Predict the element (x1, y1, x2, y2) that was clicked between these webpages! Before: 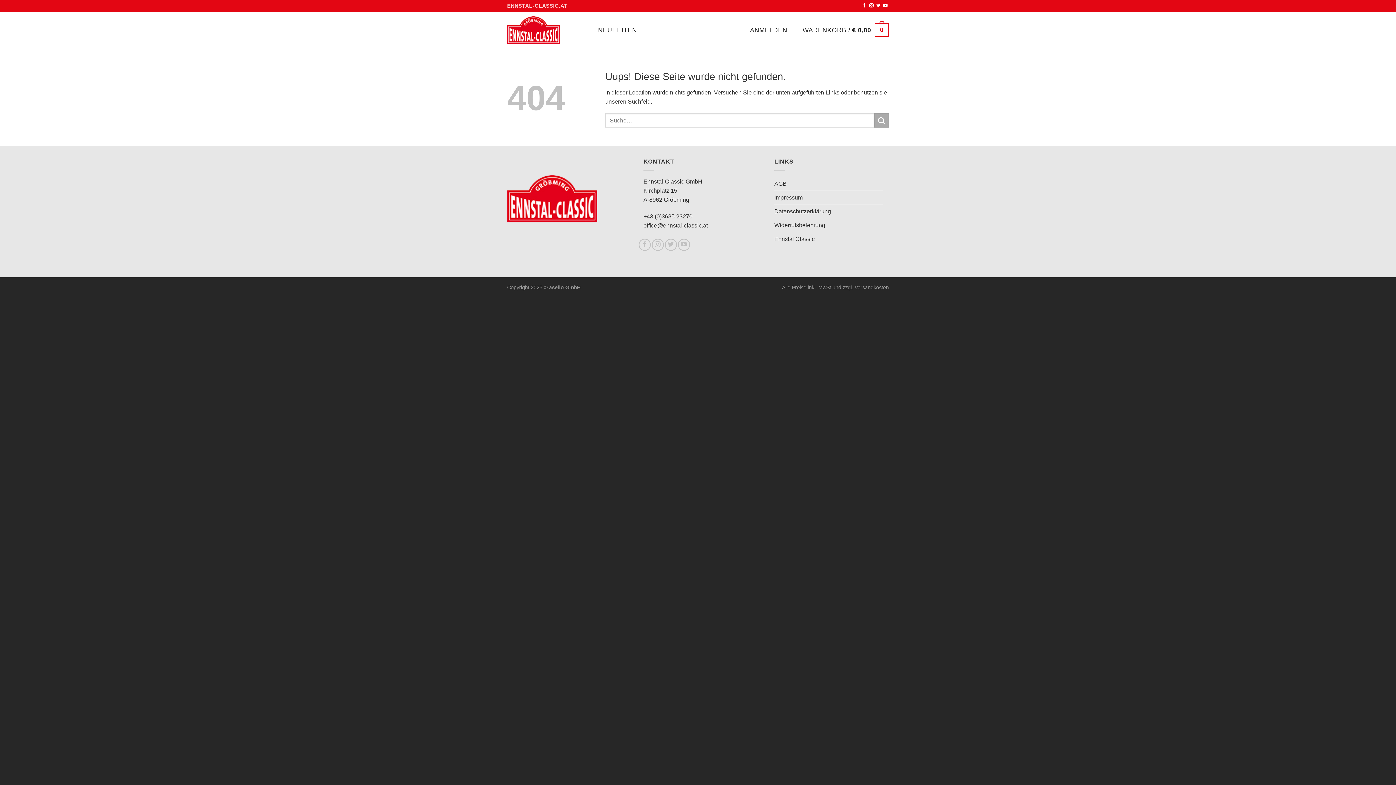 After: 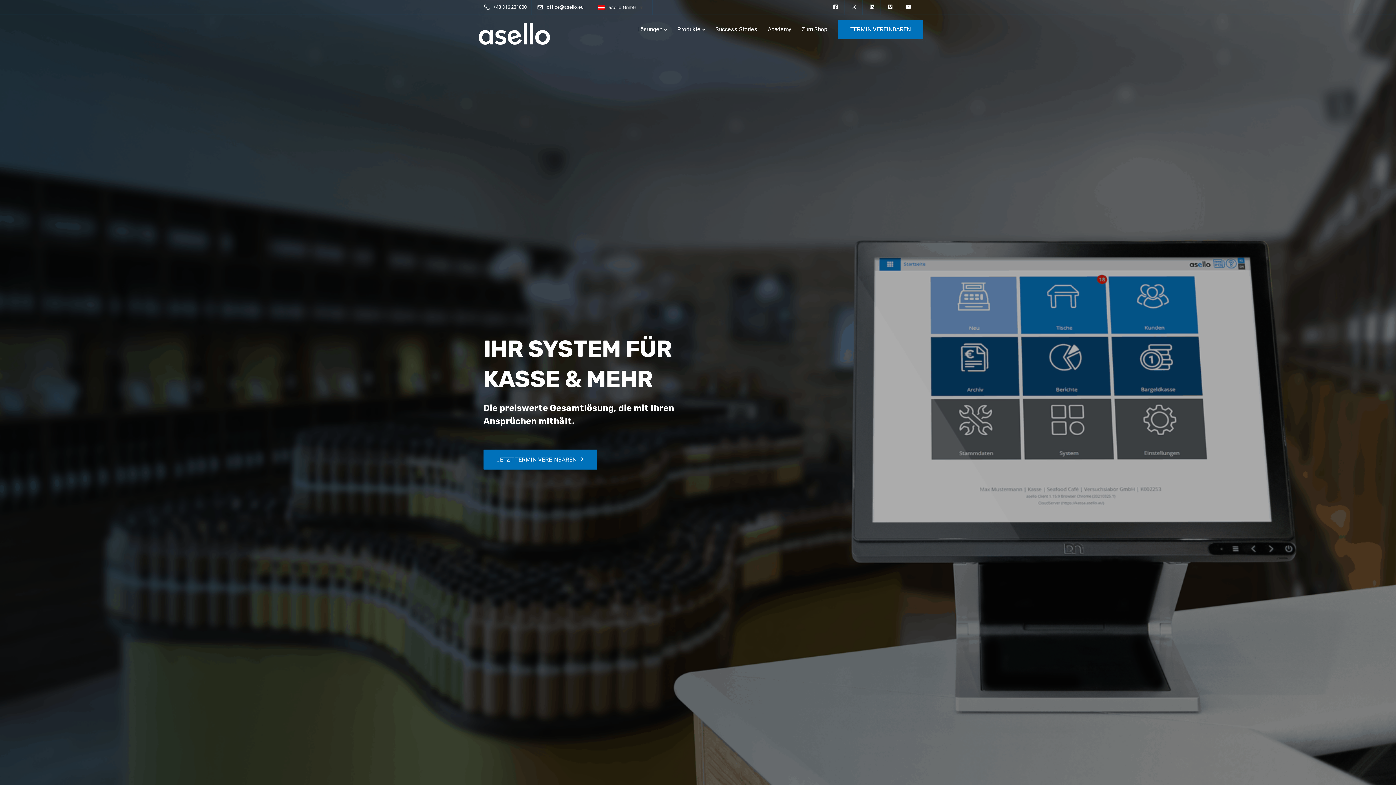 Action: bbox: (549, 284, 580, 290) label: asello GmbH